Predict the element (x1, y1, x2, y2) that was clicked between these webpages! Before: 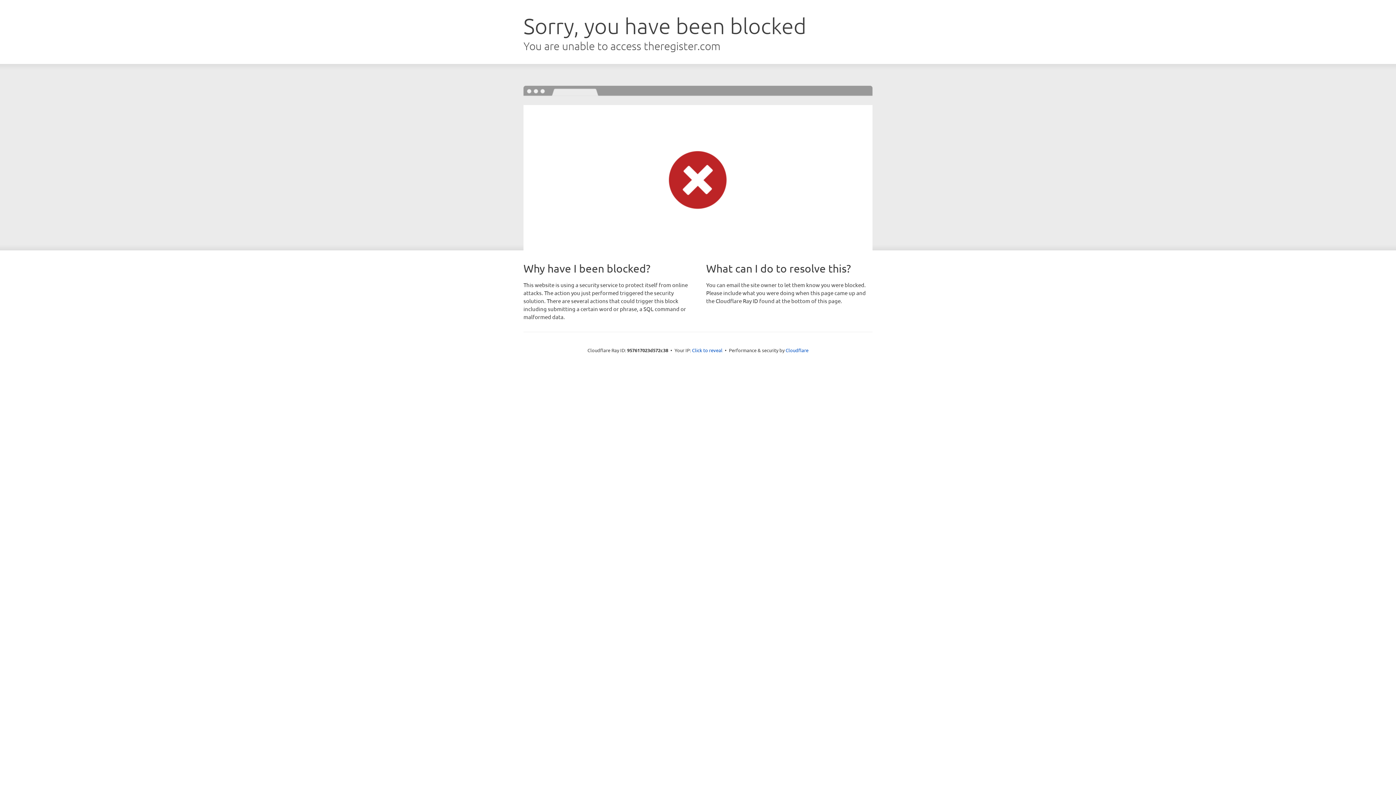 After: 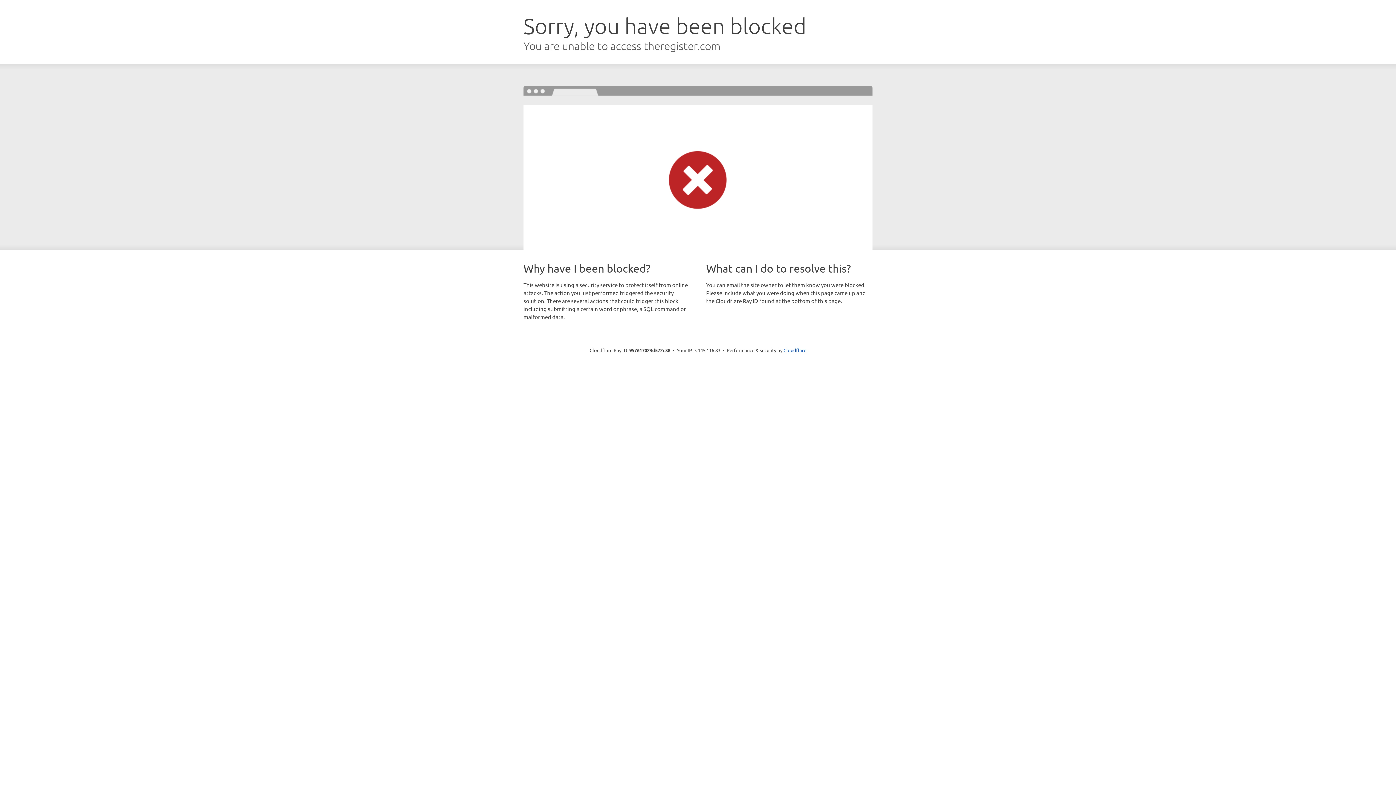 Action: label: Click to reveal bbox: (692, 346, 722, 353)